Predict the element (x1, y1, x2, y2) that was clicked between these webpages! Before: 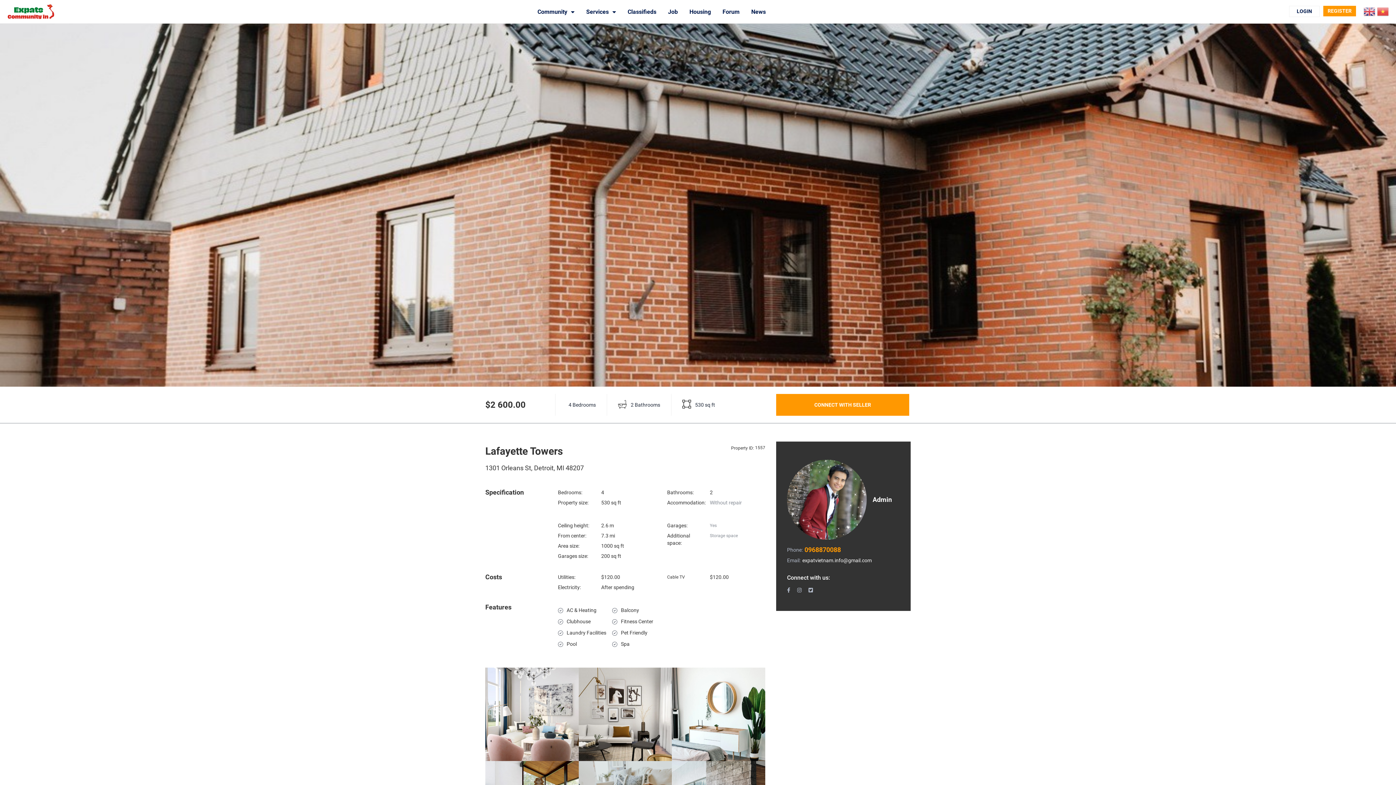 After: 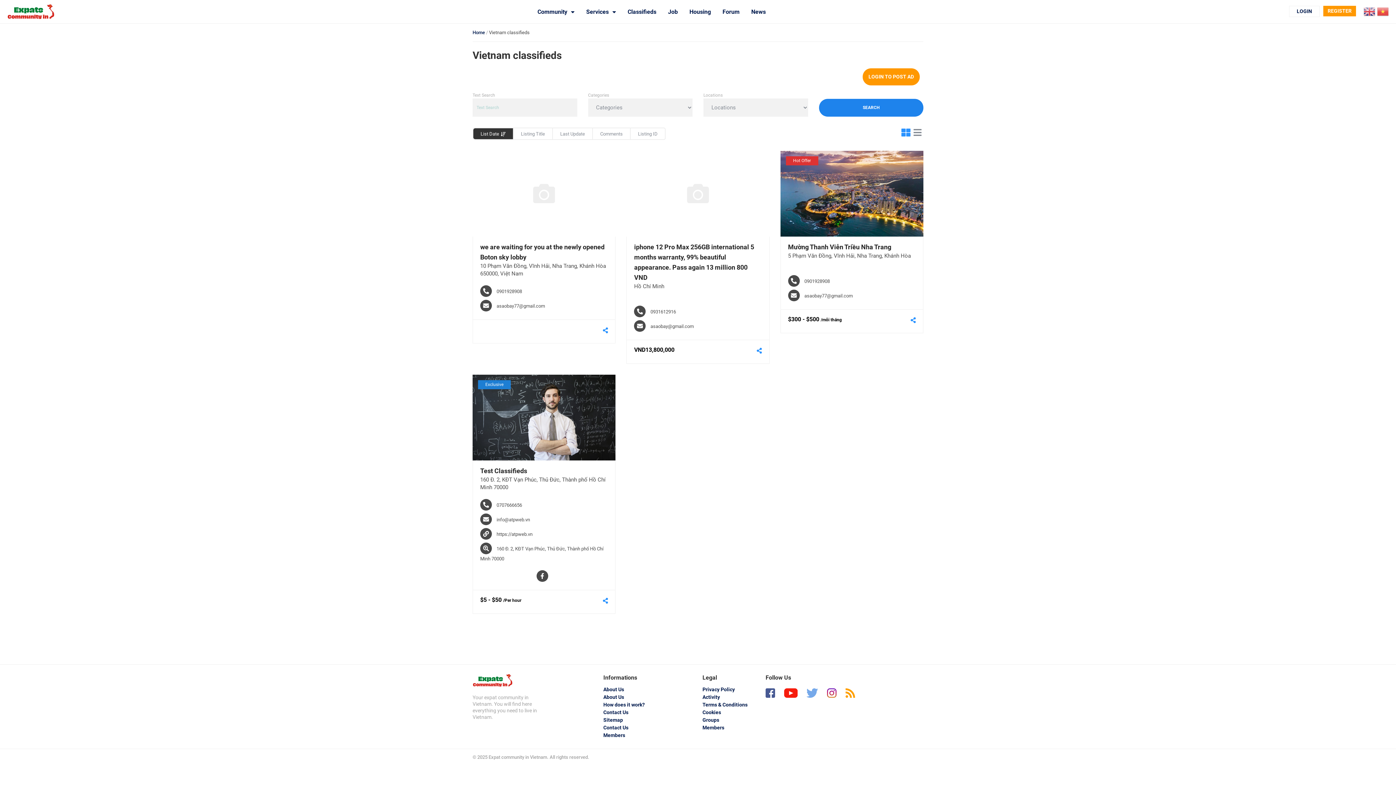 Action: bbox: (622, 8, 662, 15) label: Classifieds